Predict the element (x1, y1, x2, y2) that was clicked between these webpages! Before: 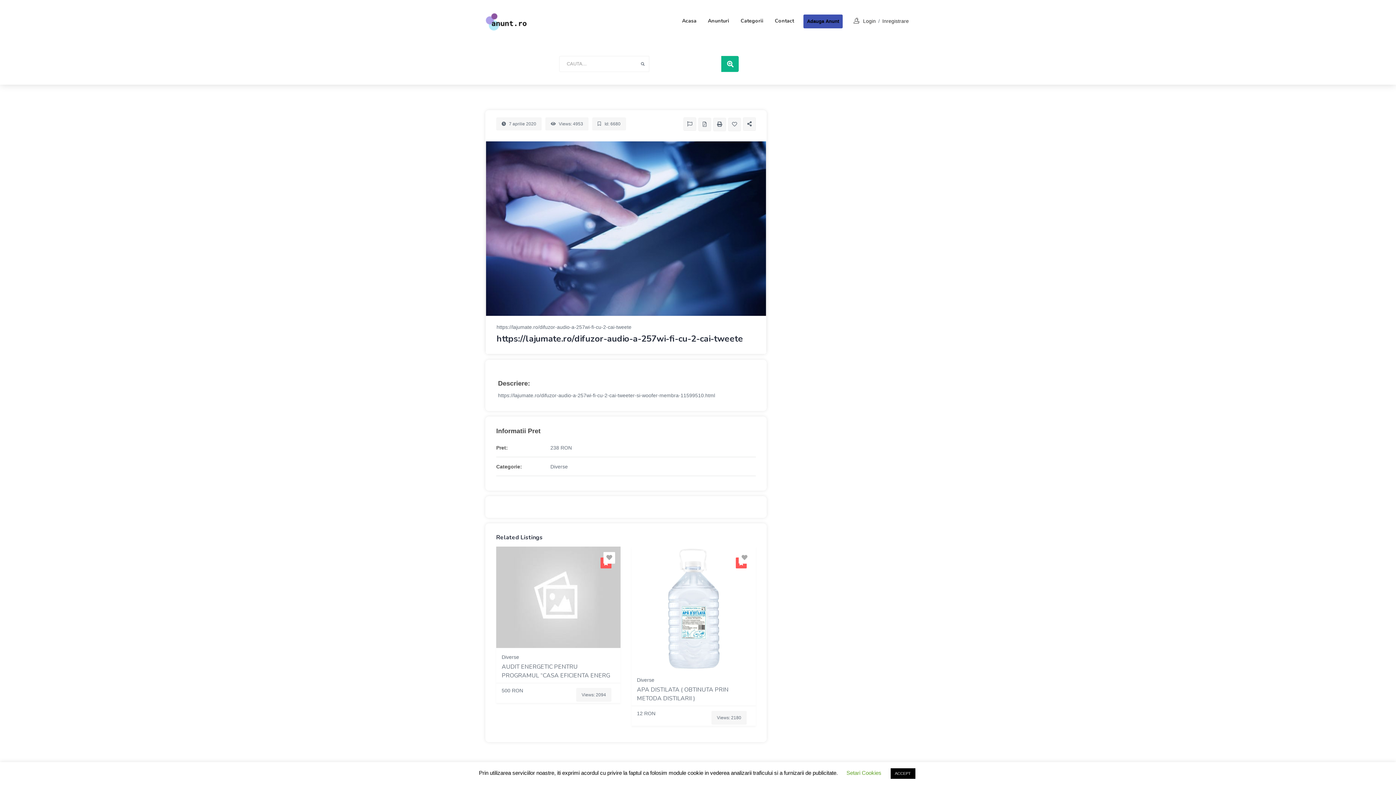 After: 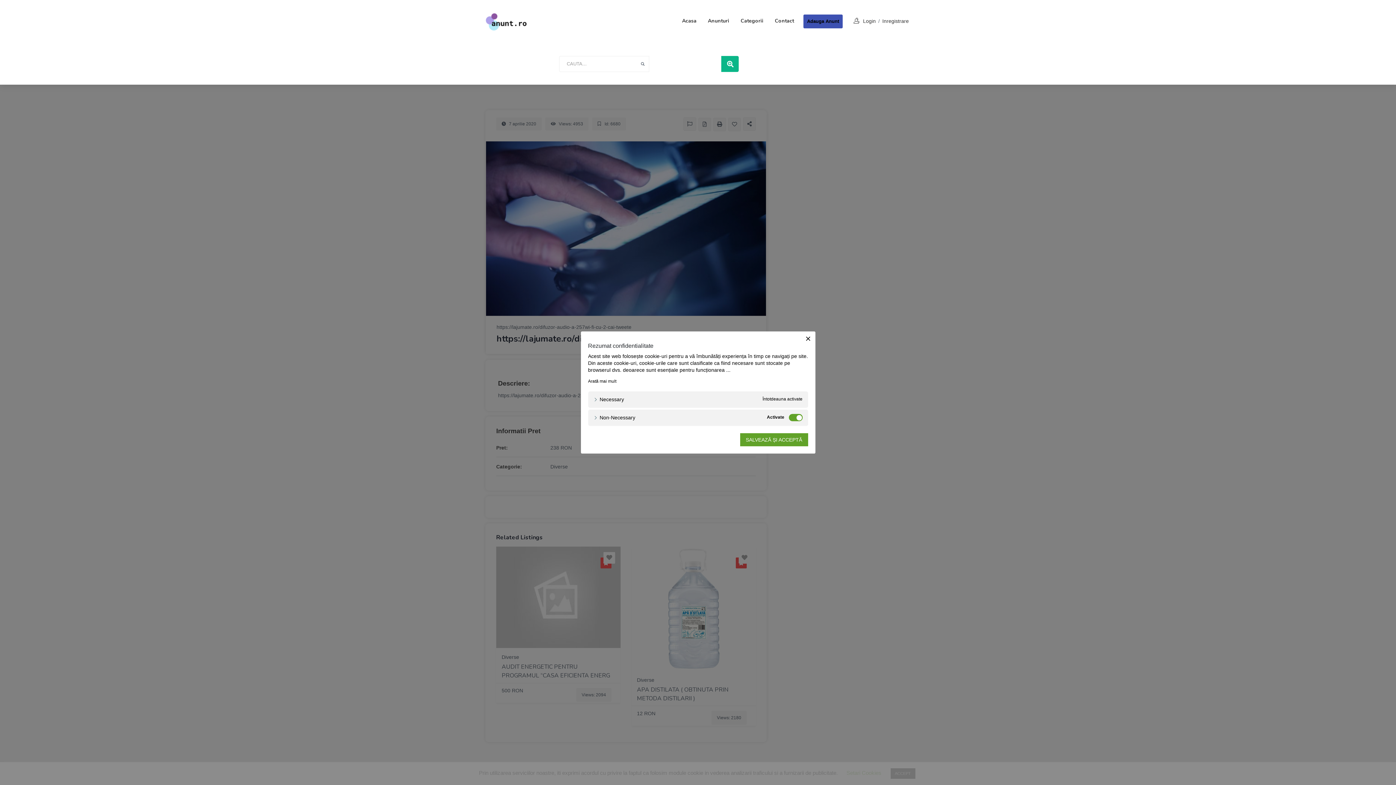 Action: bbox: (846, 770, 881, 776) label: Setari Cookies